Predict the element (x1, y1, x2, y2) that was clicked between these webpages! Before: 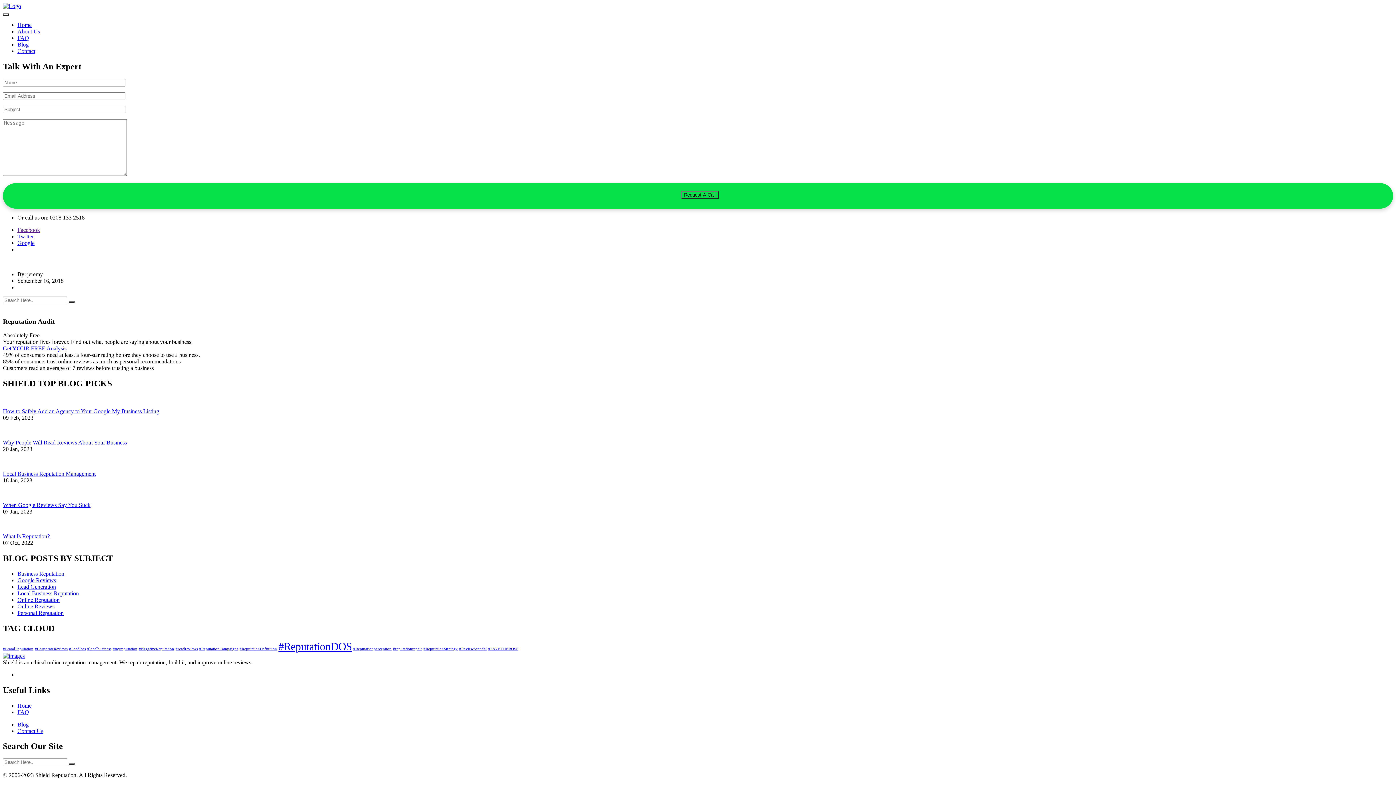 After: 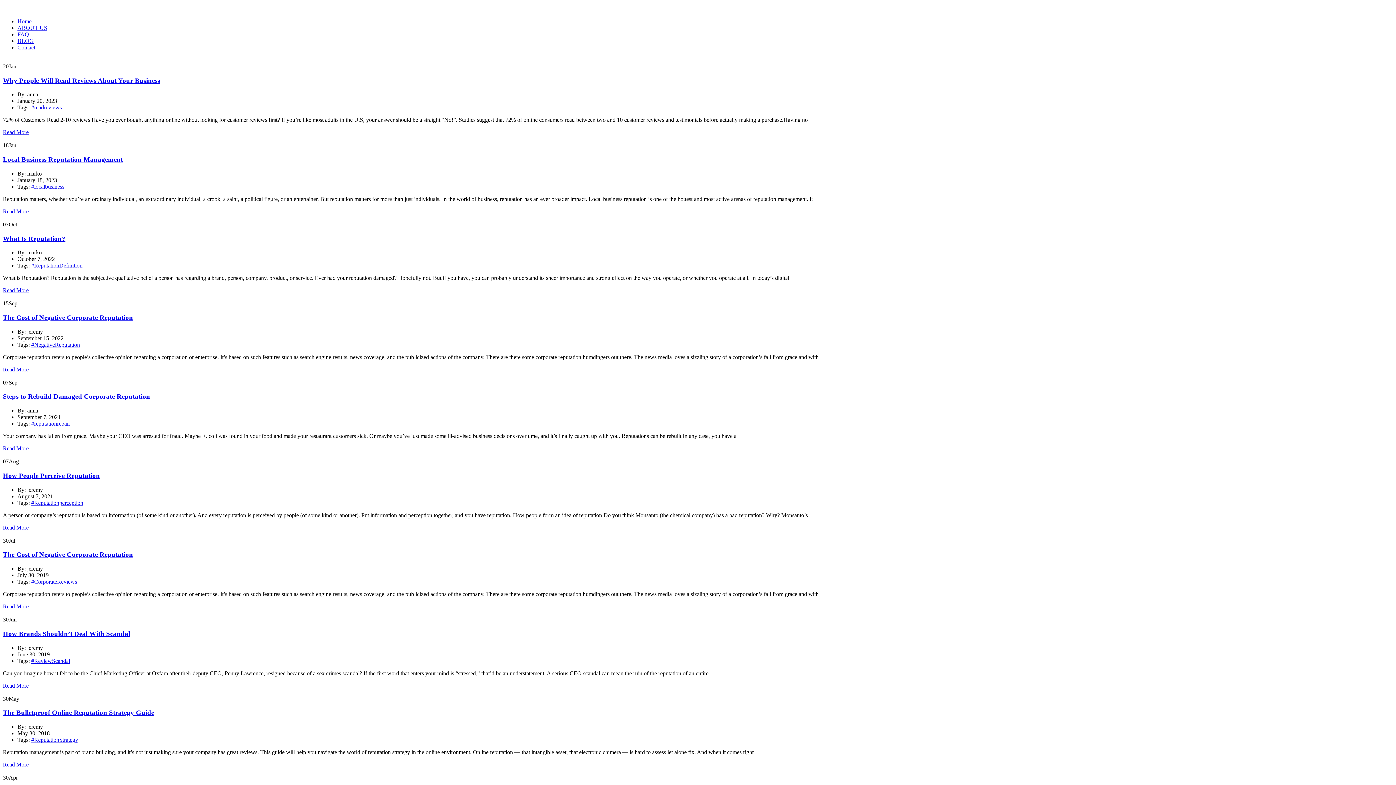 Action: bbox: (17, 597, 59, 603) label: Online Reputation